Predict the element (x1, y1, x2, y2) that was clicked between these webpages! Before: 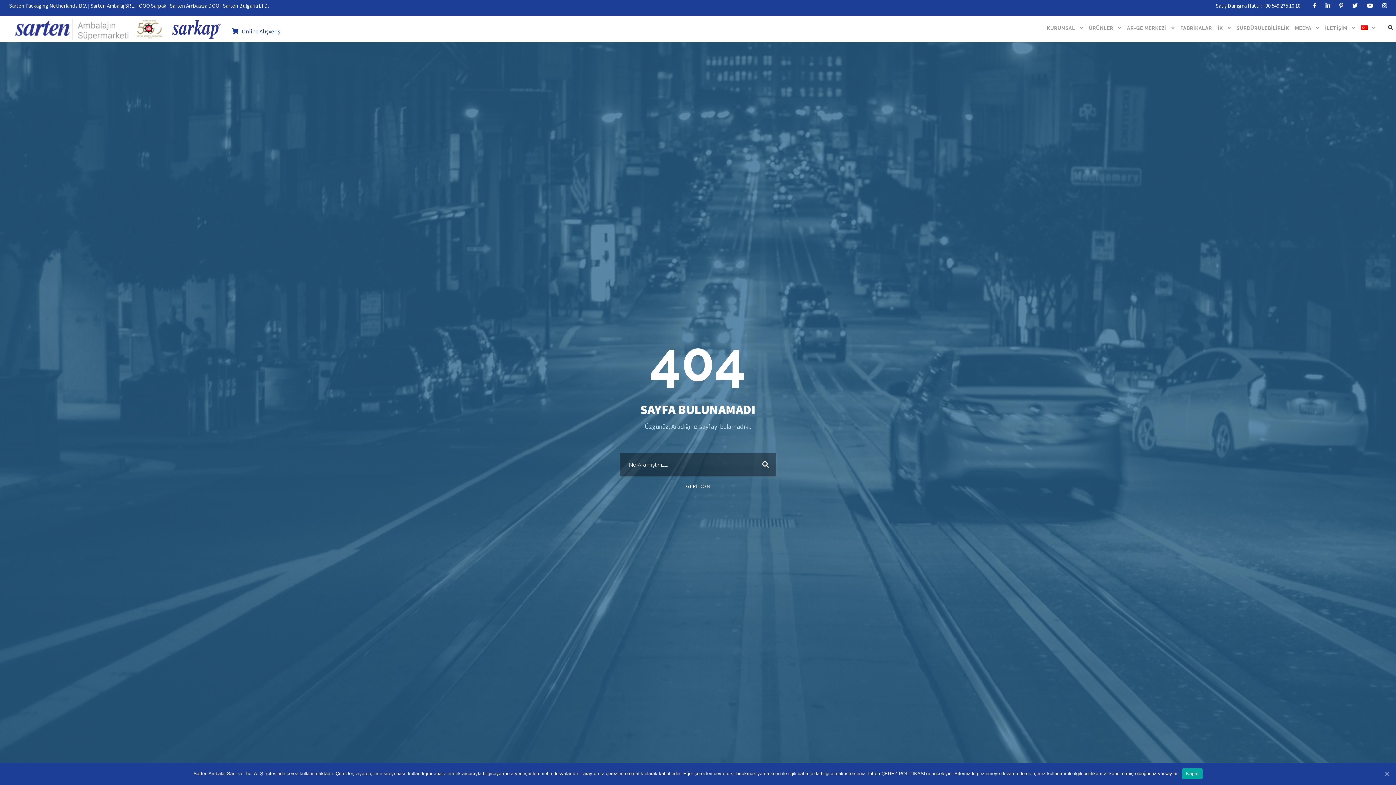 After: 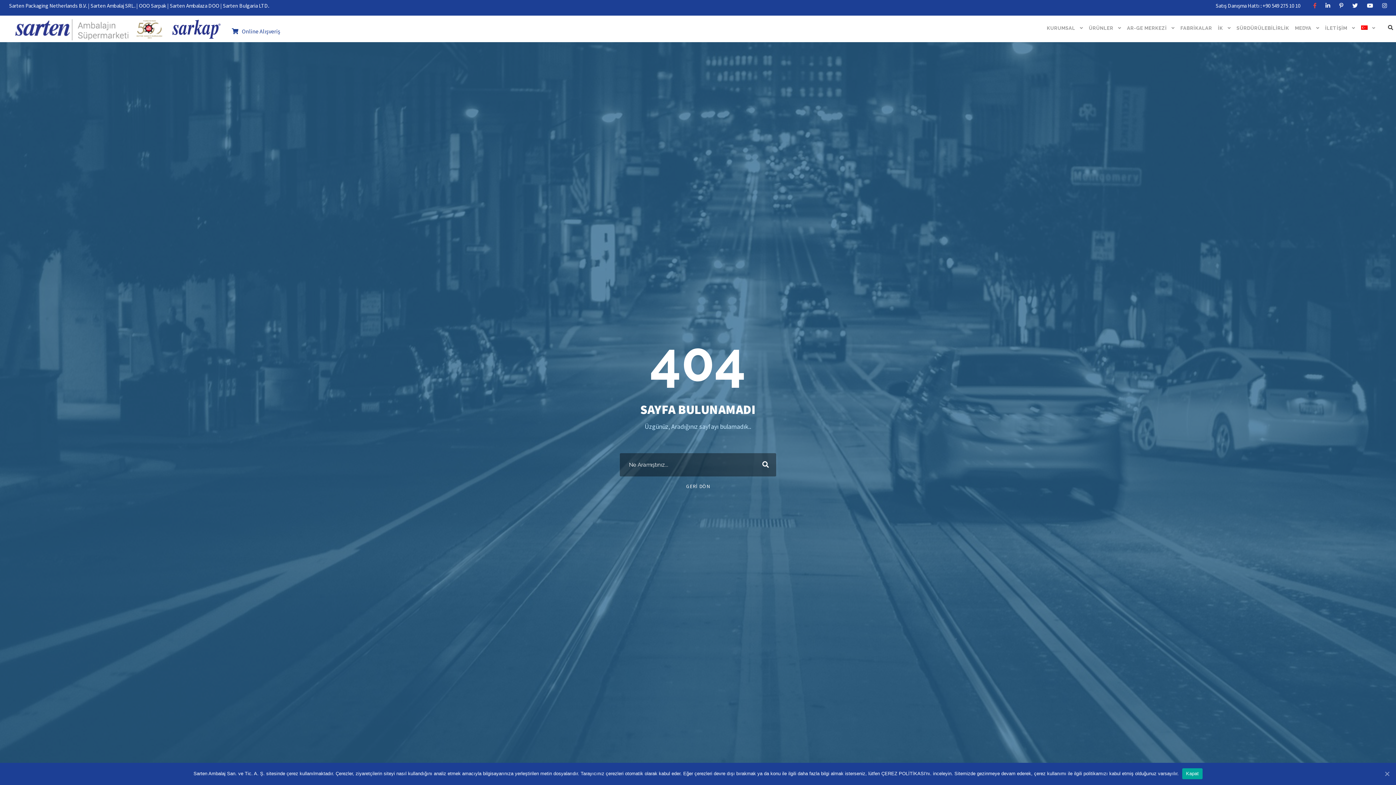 Action: bbox: (1313, 2, 1316, 9)